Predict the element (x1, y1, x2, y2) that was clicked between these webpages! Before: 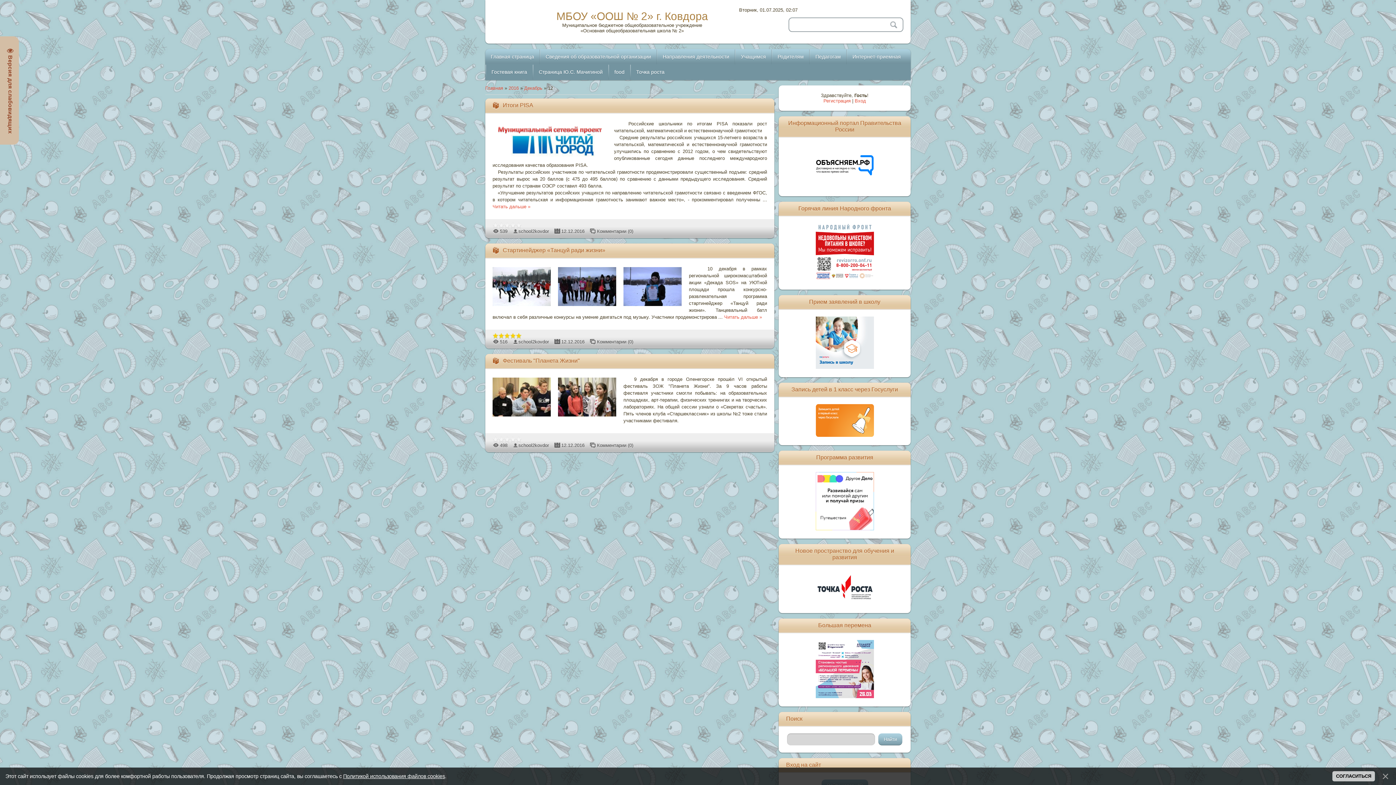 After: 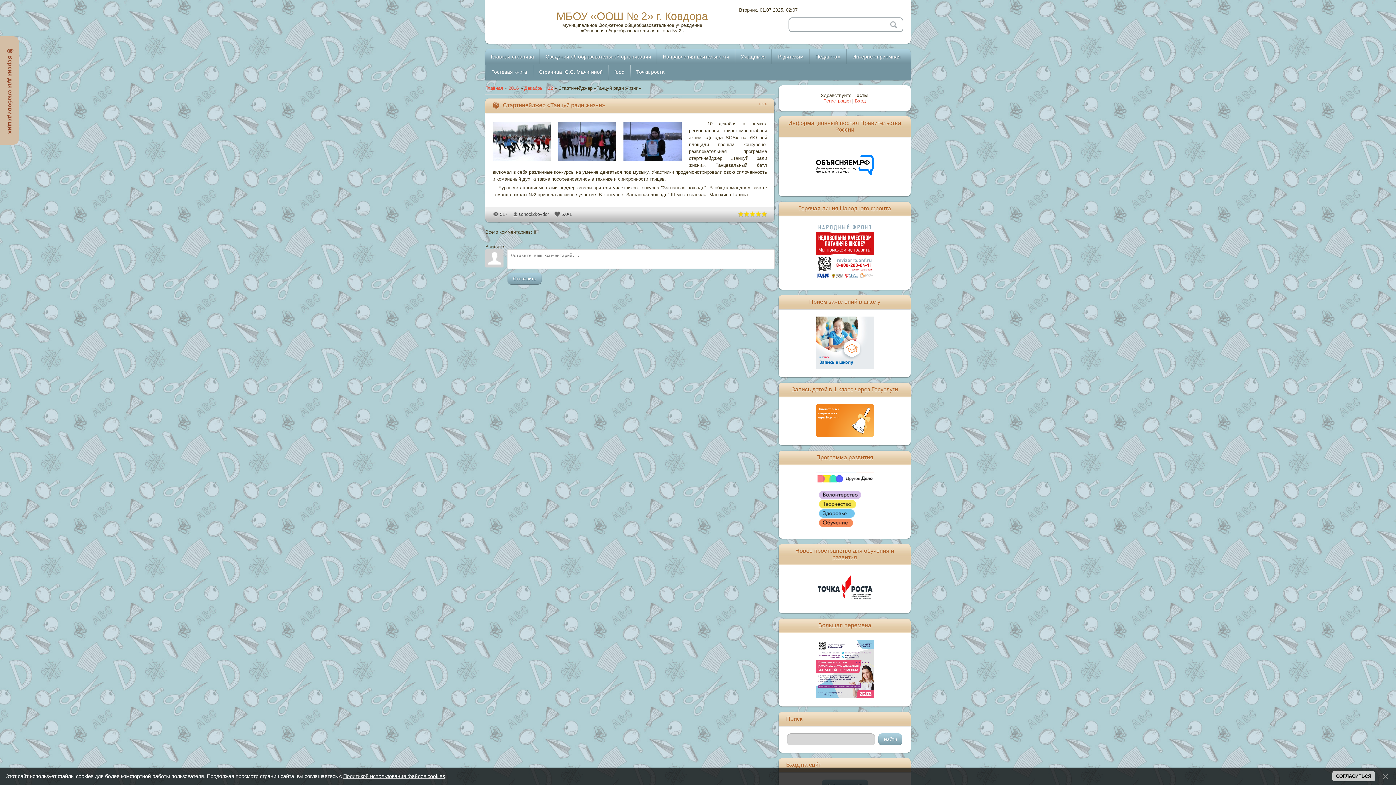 Action: bbox: (724, 314, 762, 320) label: Читать дальше »